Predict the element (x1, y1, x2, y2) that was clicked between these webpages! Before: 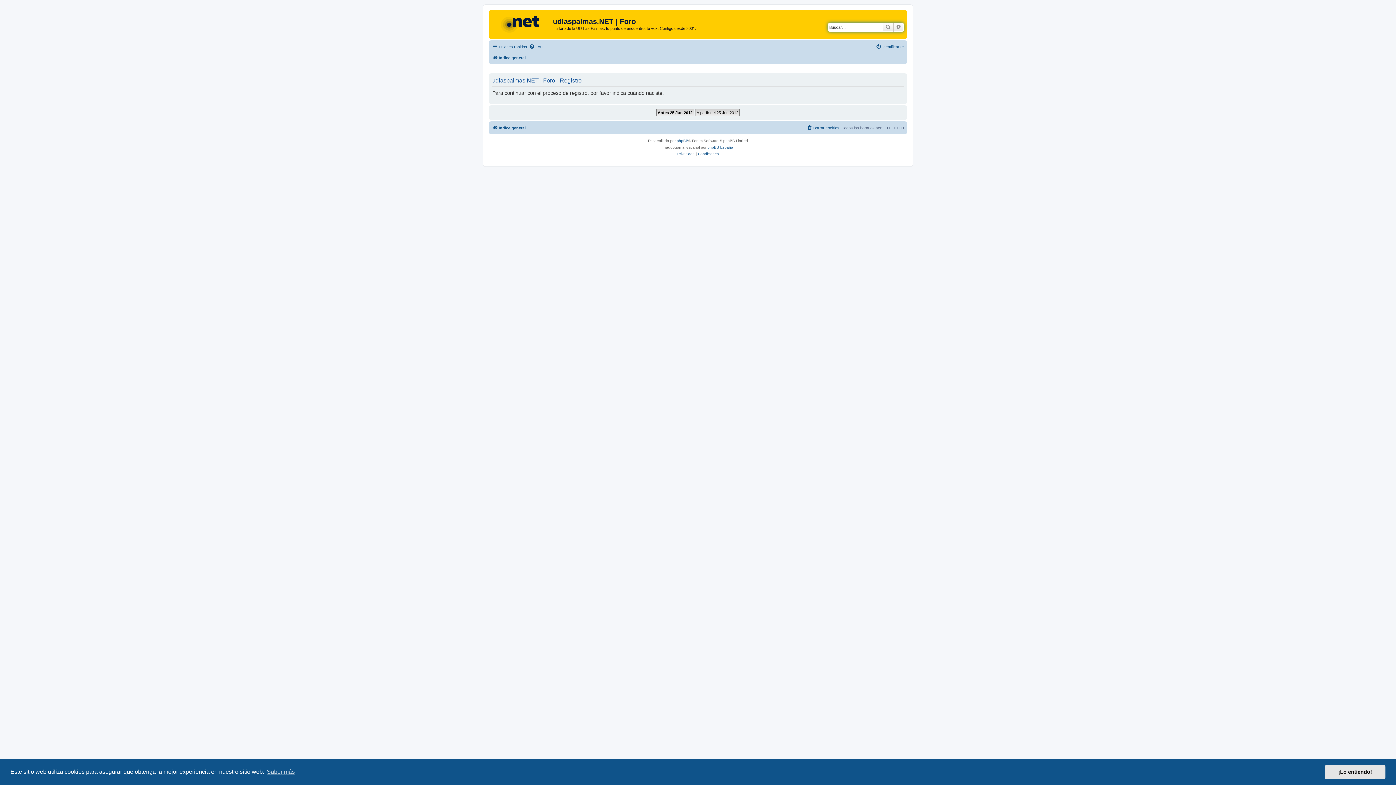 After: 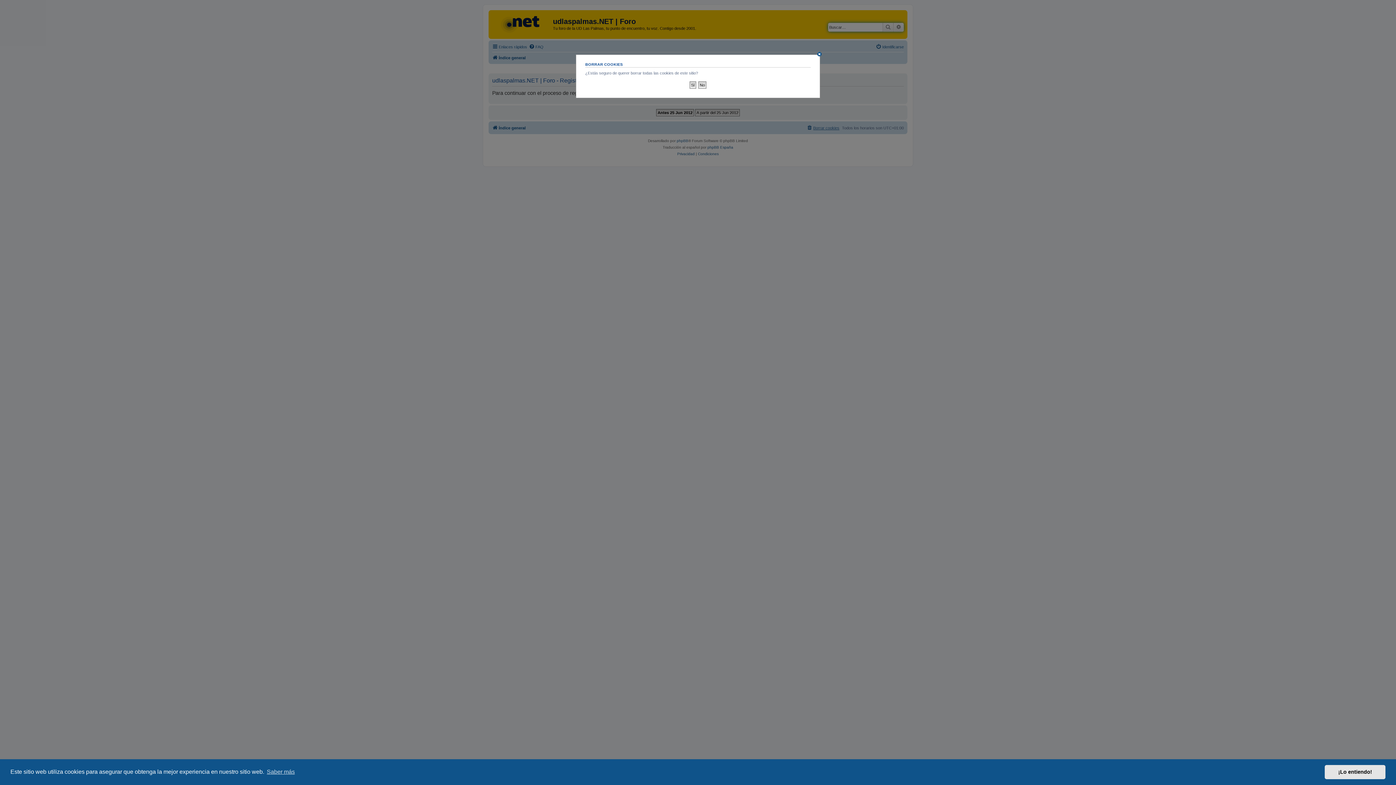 Action: bbox: (806, 123, 839, 132) label: Borrar cookies